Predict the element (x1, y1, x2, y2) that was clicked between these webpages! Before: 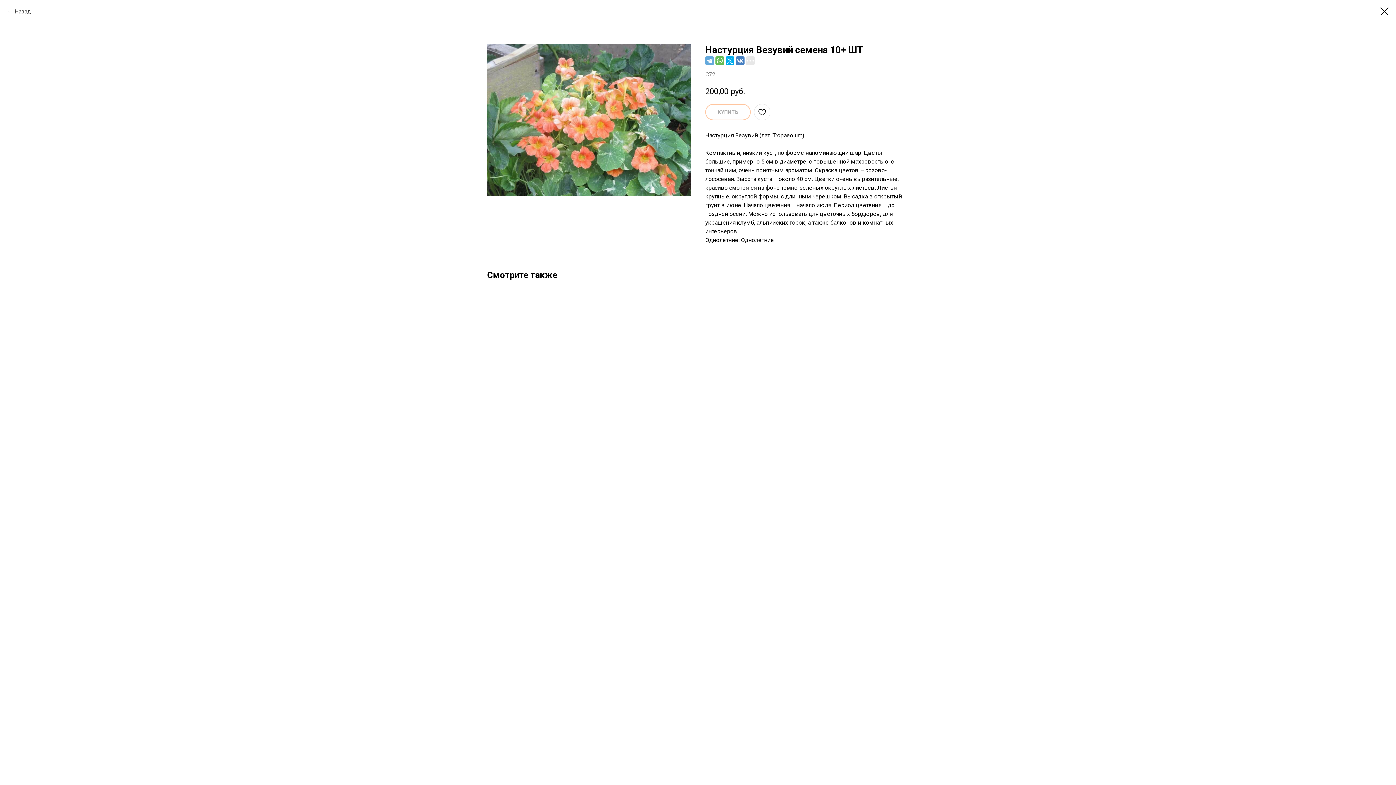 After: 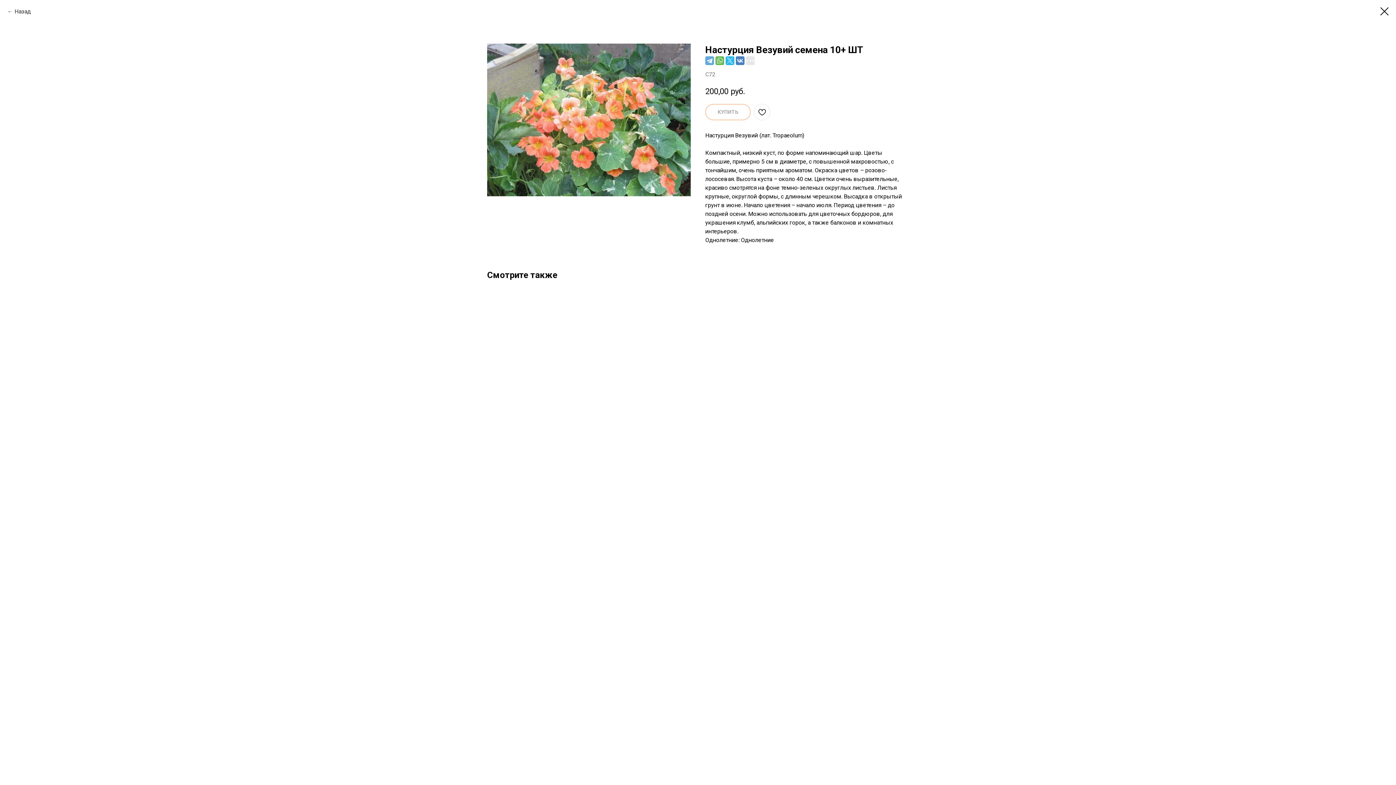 Action: bbox: (725, 56, 734, 65)